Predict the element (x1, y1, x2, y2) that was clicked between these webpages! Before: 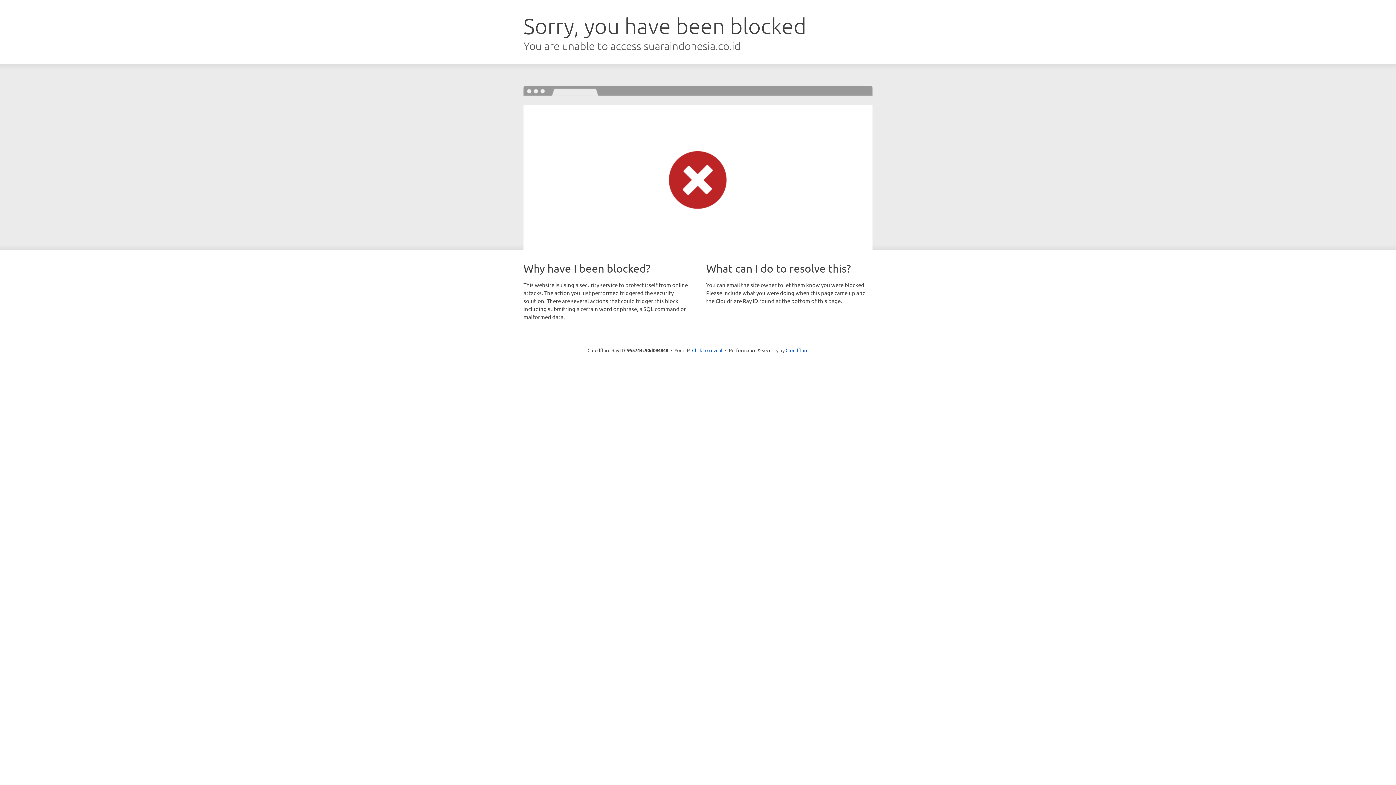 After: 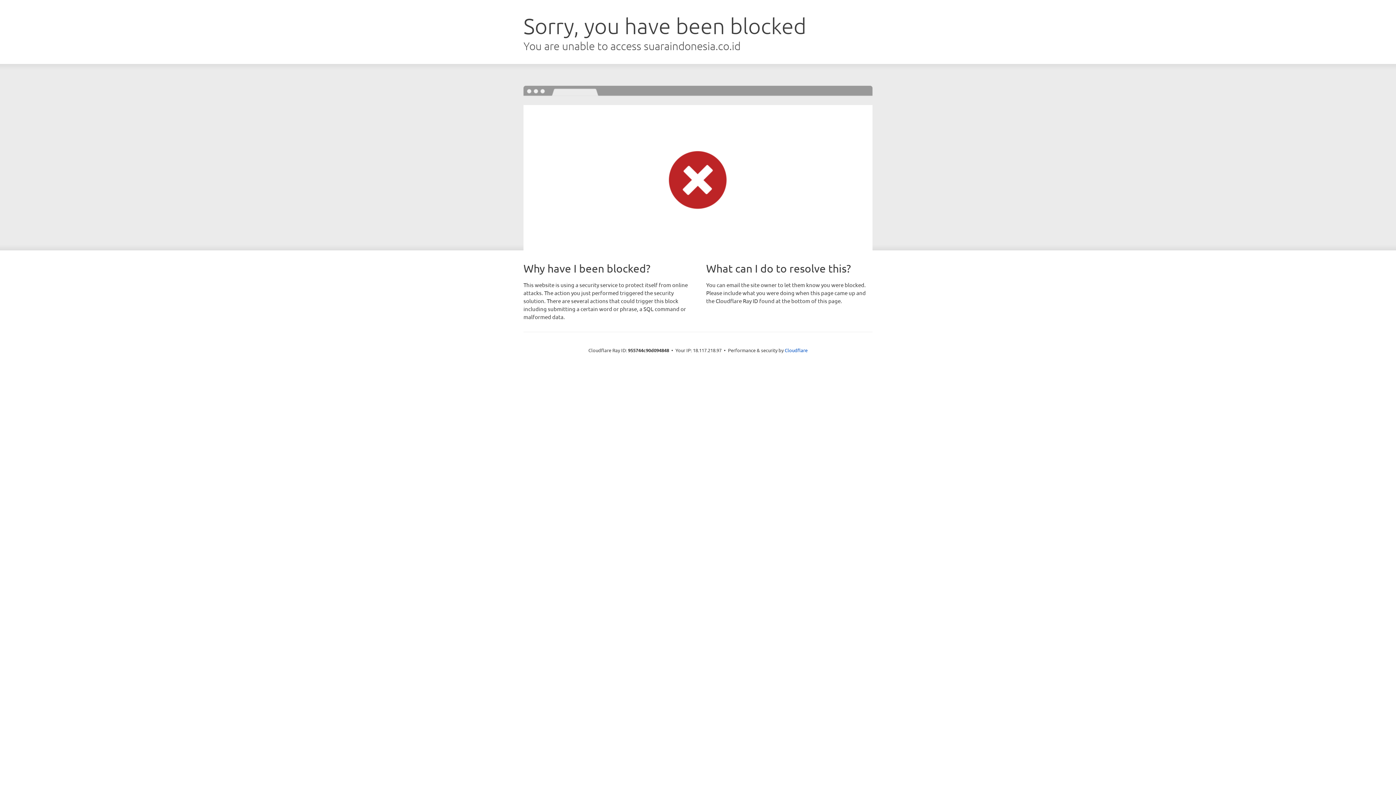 Action: bbox: (692, 346, 722, 353) label: Click to reveal